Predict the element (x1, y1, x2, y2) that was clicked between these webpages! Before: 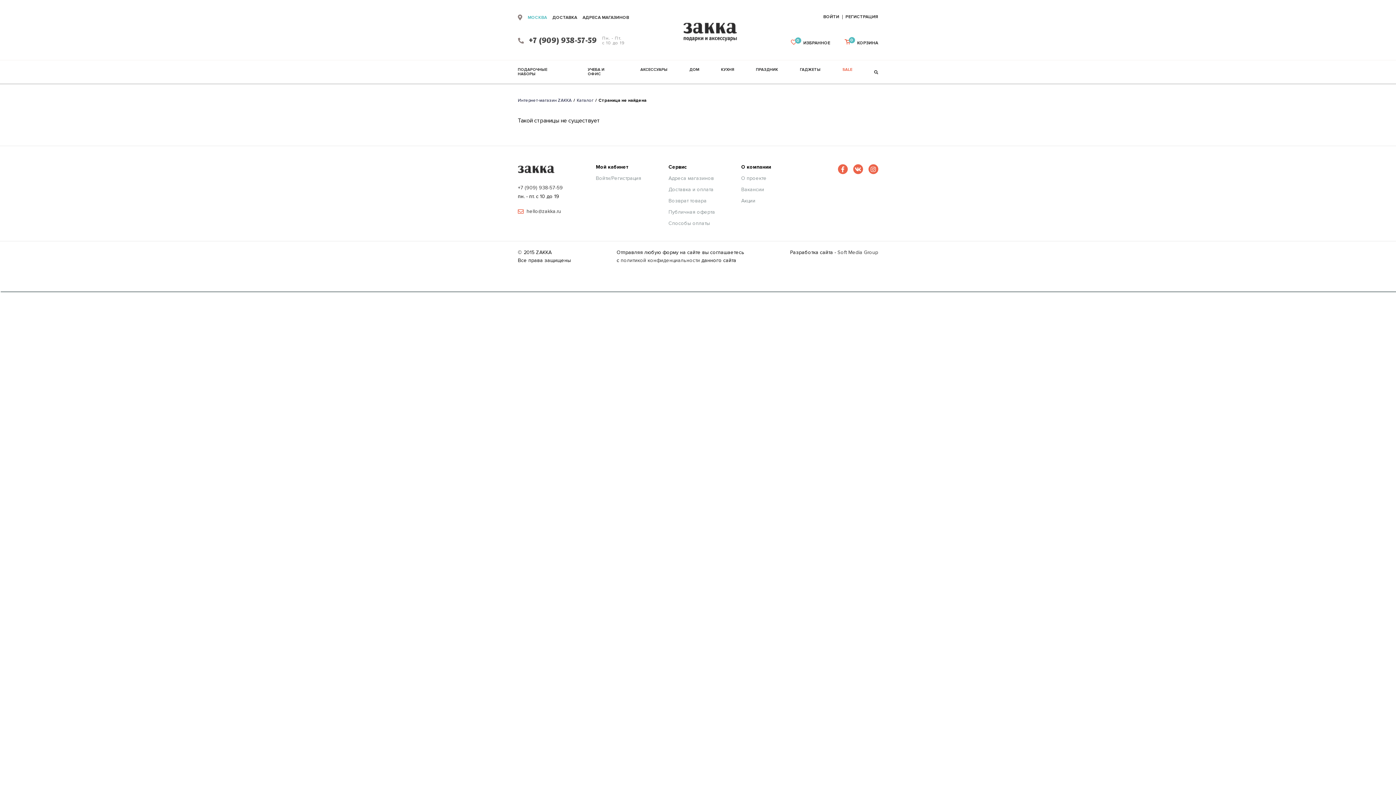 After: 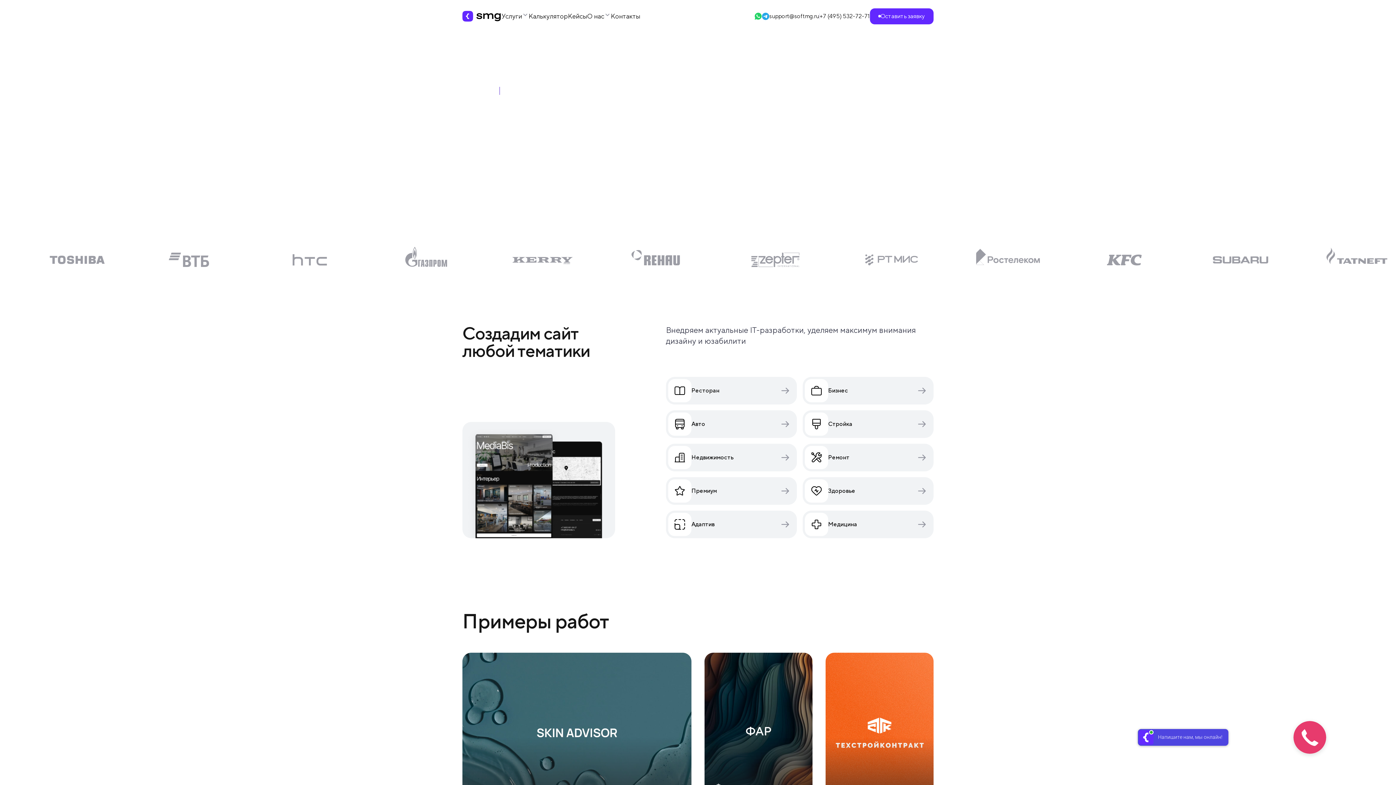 Action: label: Soft Media Group bbox: (837, 249, 878, 255)